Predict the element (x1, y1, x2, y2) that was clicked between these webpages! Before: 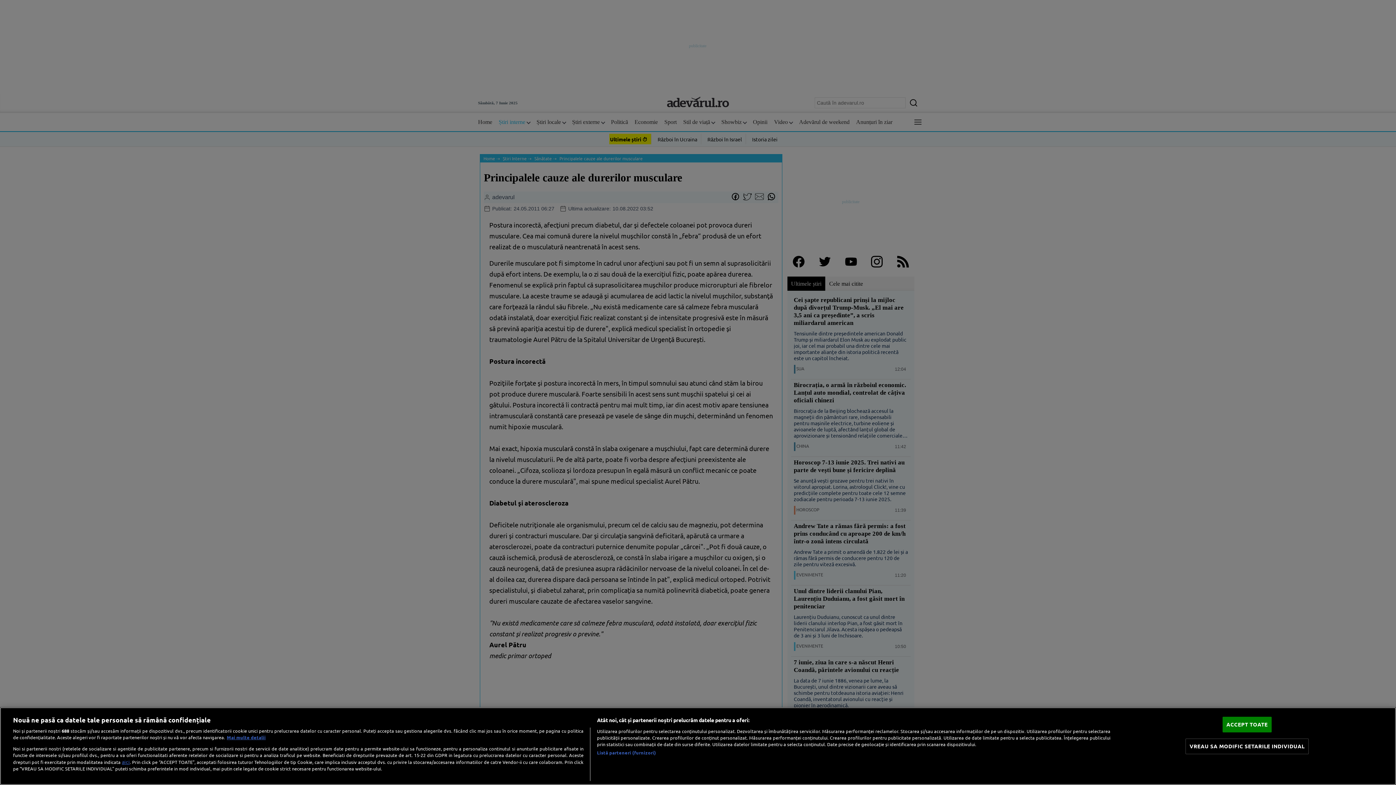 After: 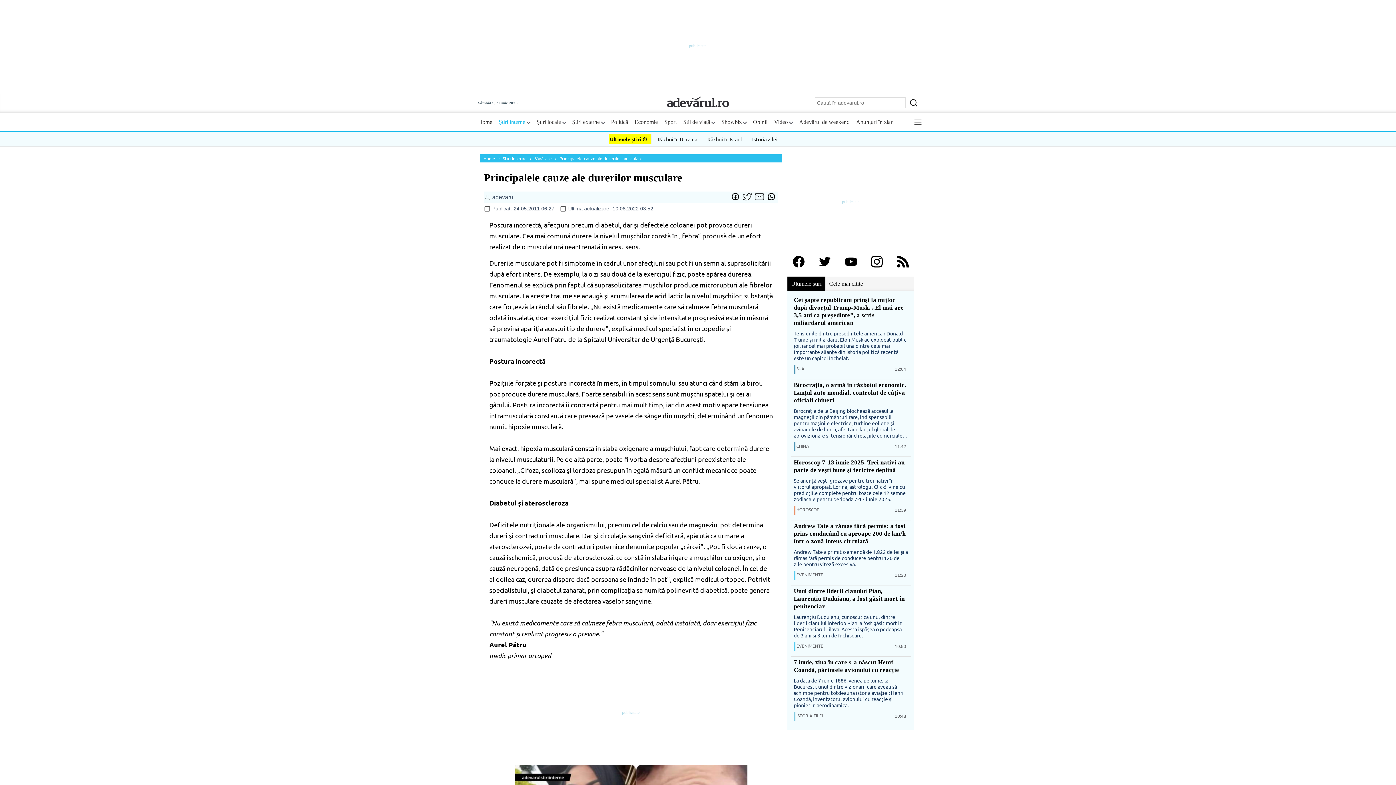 Action: label: ACCEPT TOATE bbox: (1222, 717, 1272, 732)